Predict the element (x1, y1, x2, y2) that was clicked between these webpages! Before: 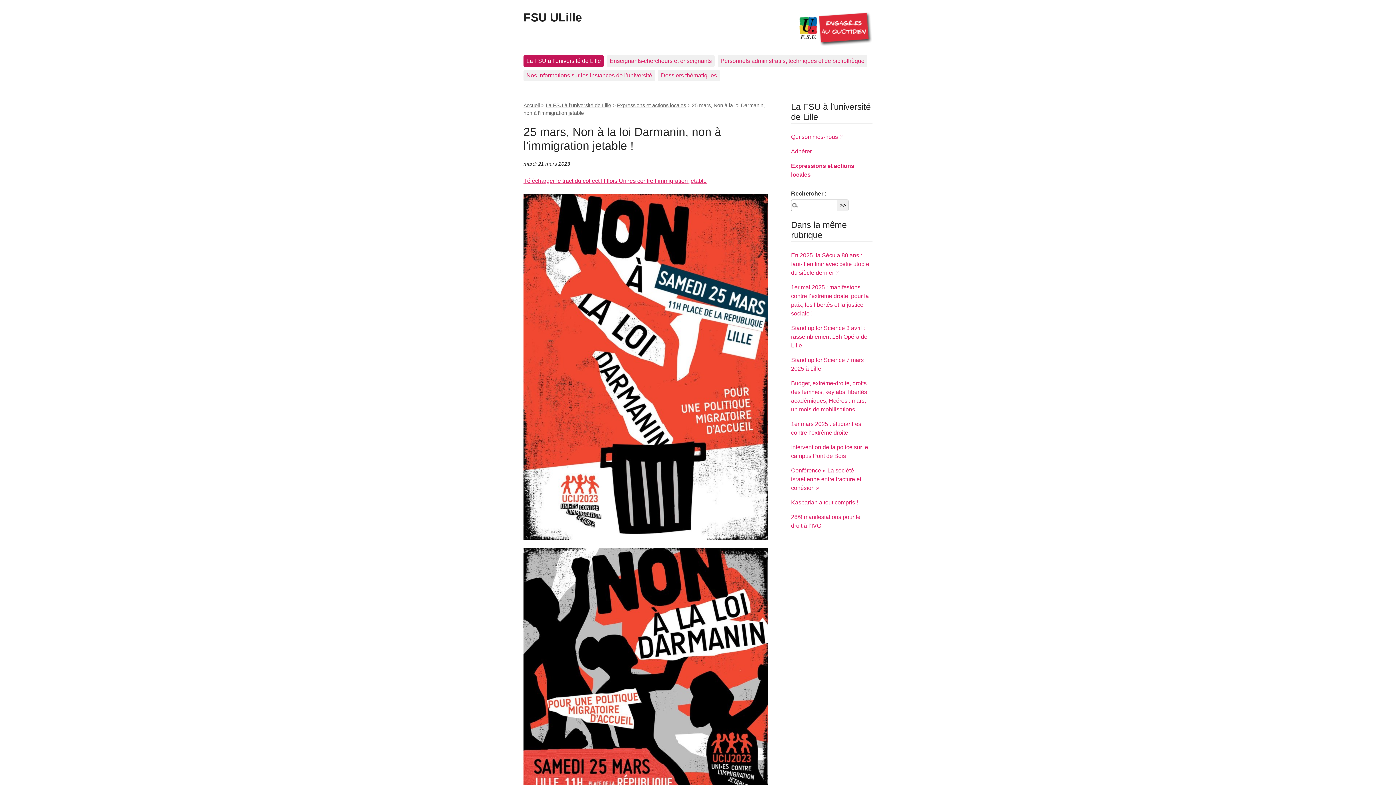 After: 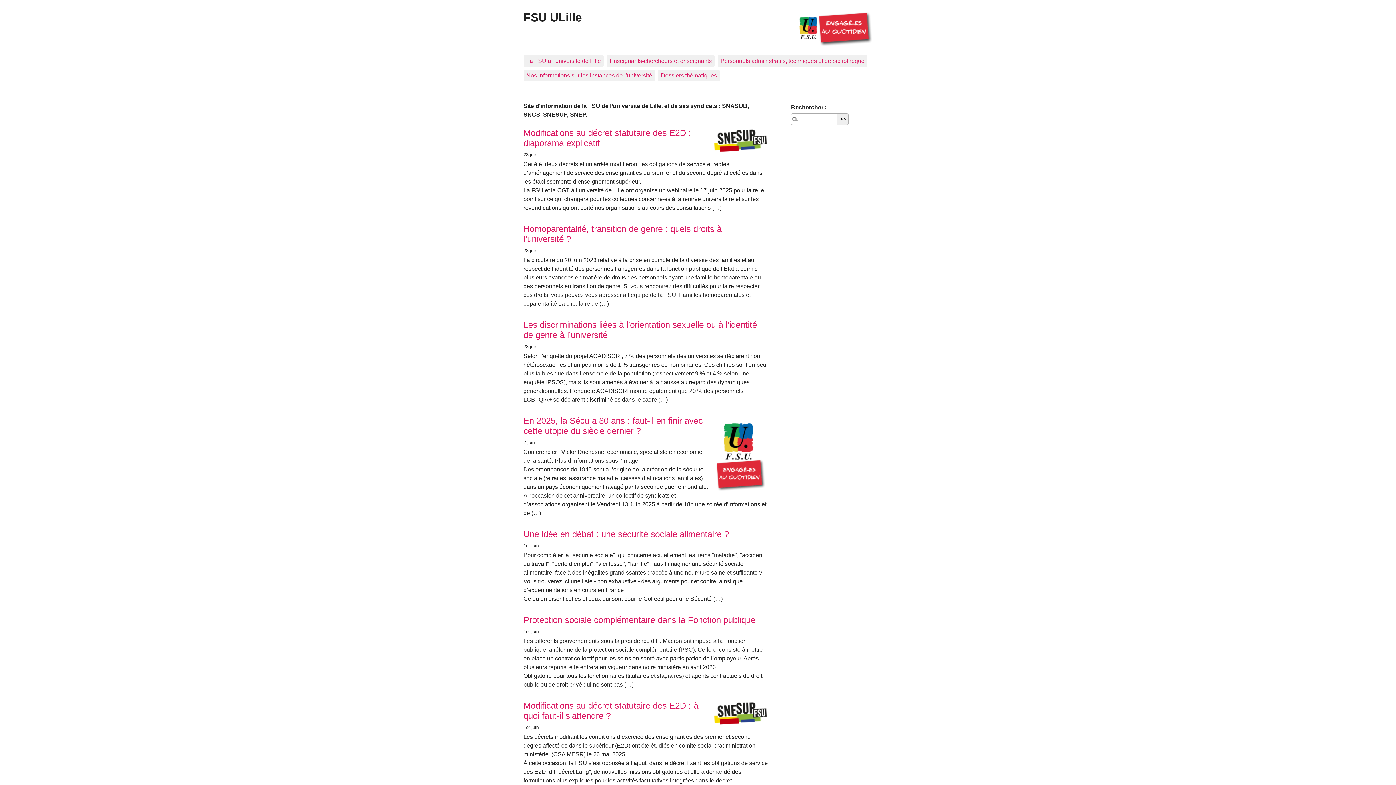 Action: bbox: (523, 102, 540, 108) label: Accueil